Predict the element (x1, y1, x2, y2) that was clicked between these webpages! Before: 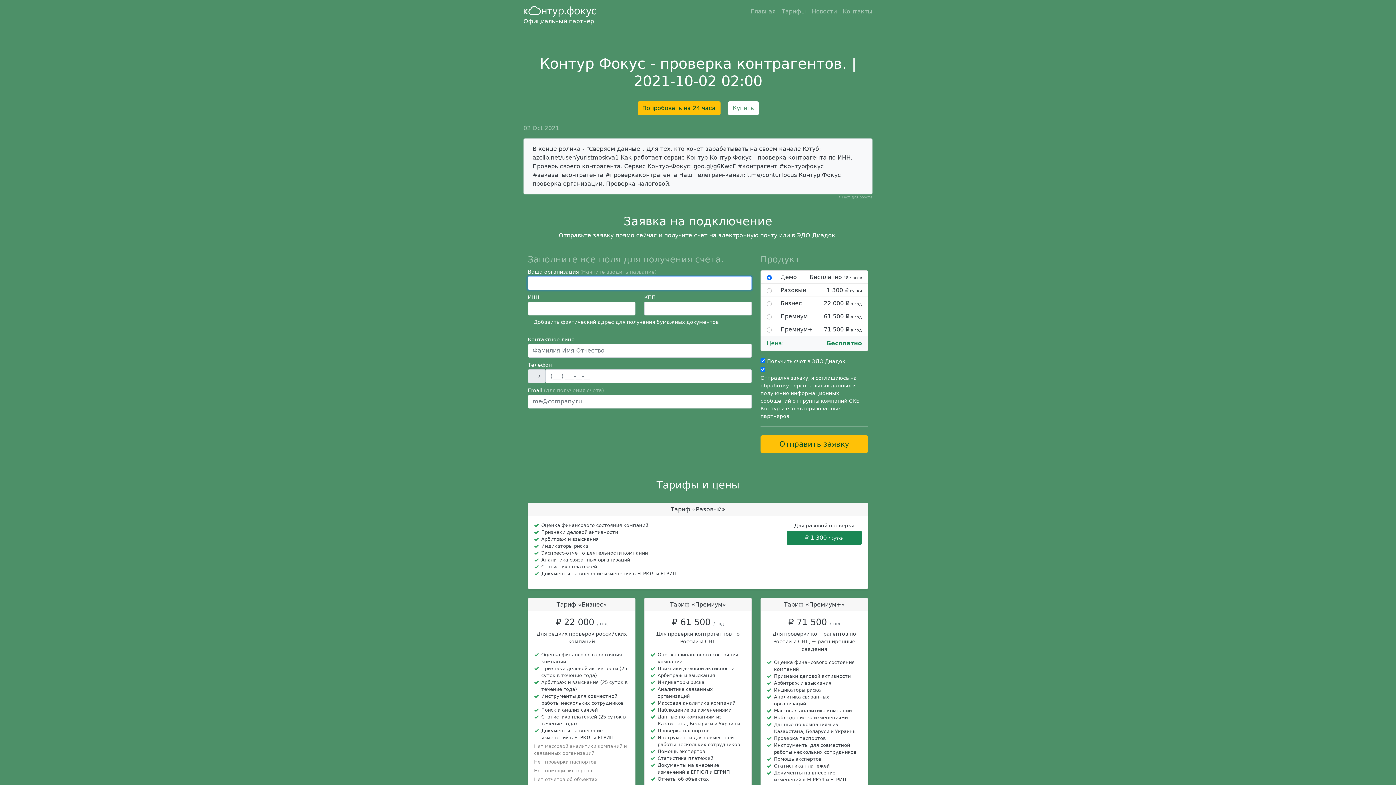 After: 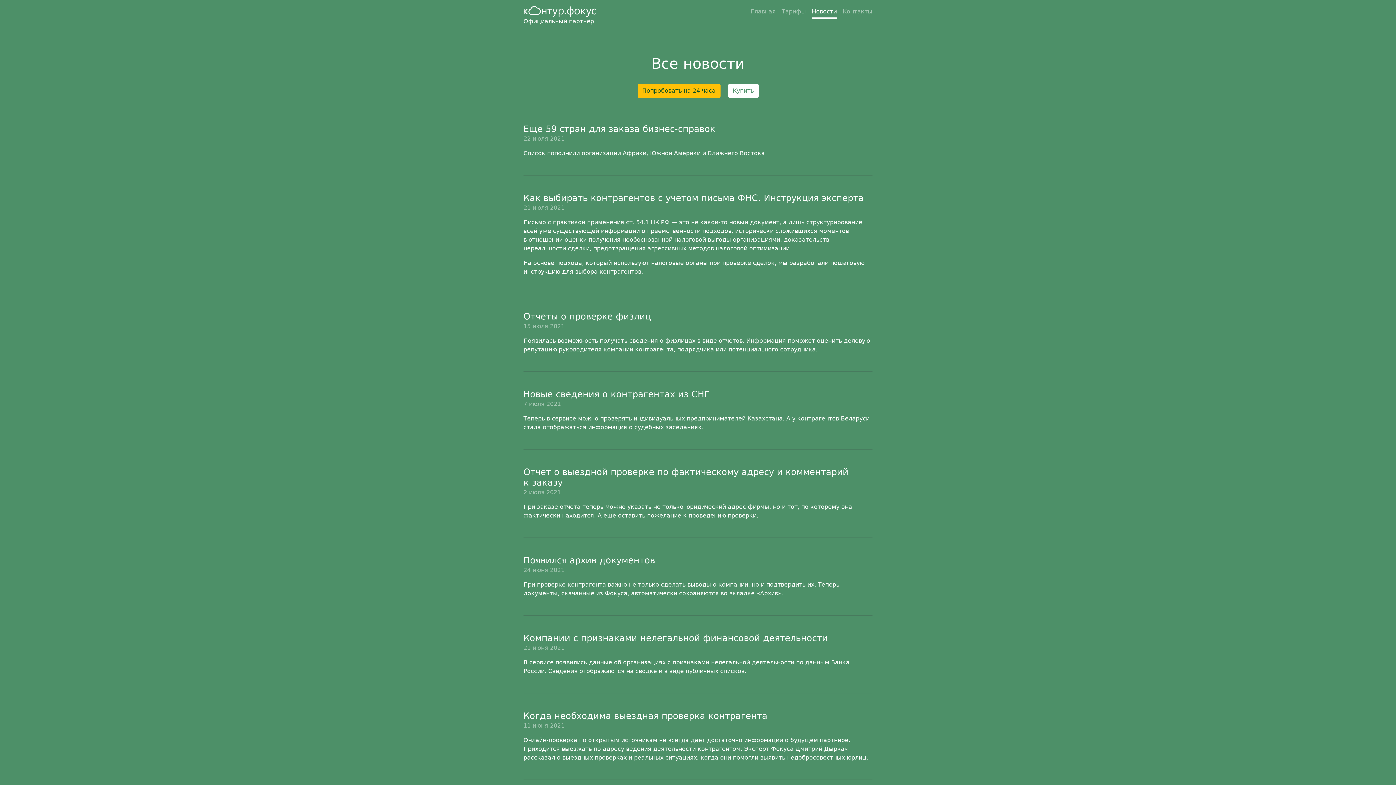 Action: bbox: (812, 5, 837, 18) label: Новости